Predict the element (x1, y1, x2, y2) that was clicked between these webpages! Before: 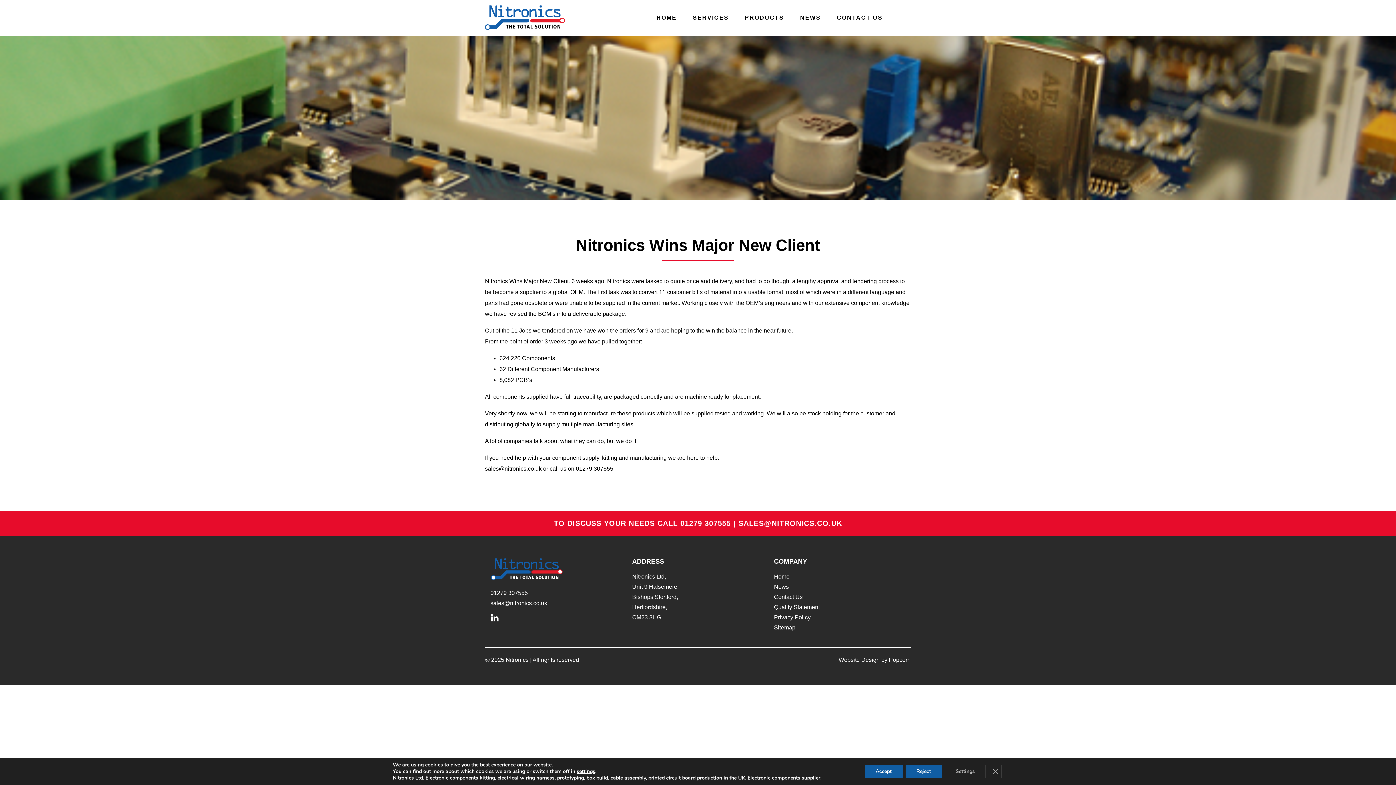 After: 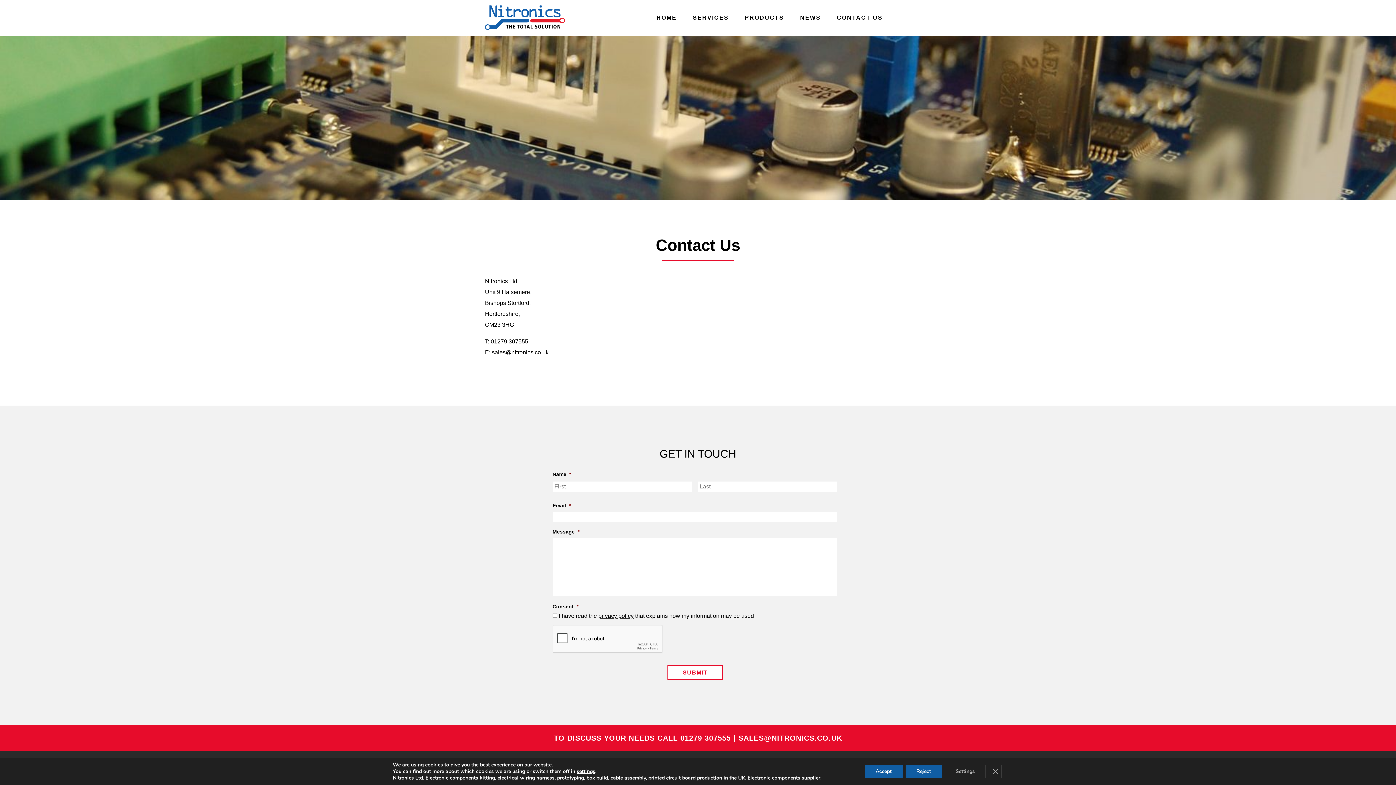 Action: label: Contact Us bbox: (774, 592, 802, 602)